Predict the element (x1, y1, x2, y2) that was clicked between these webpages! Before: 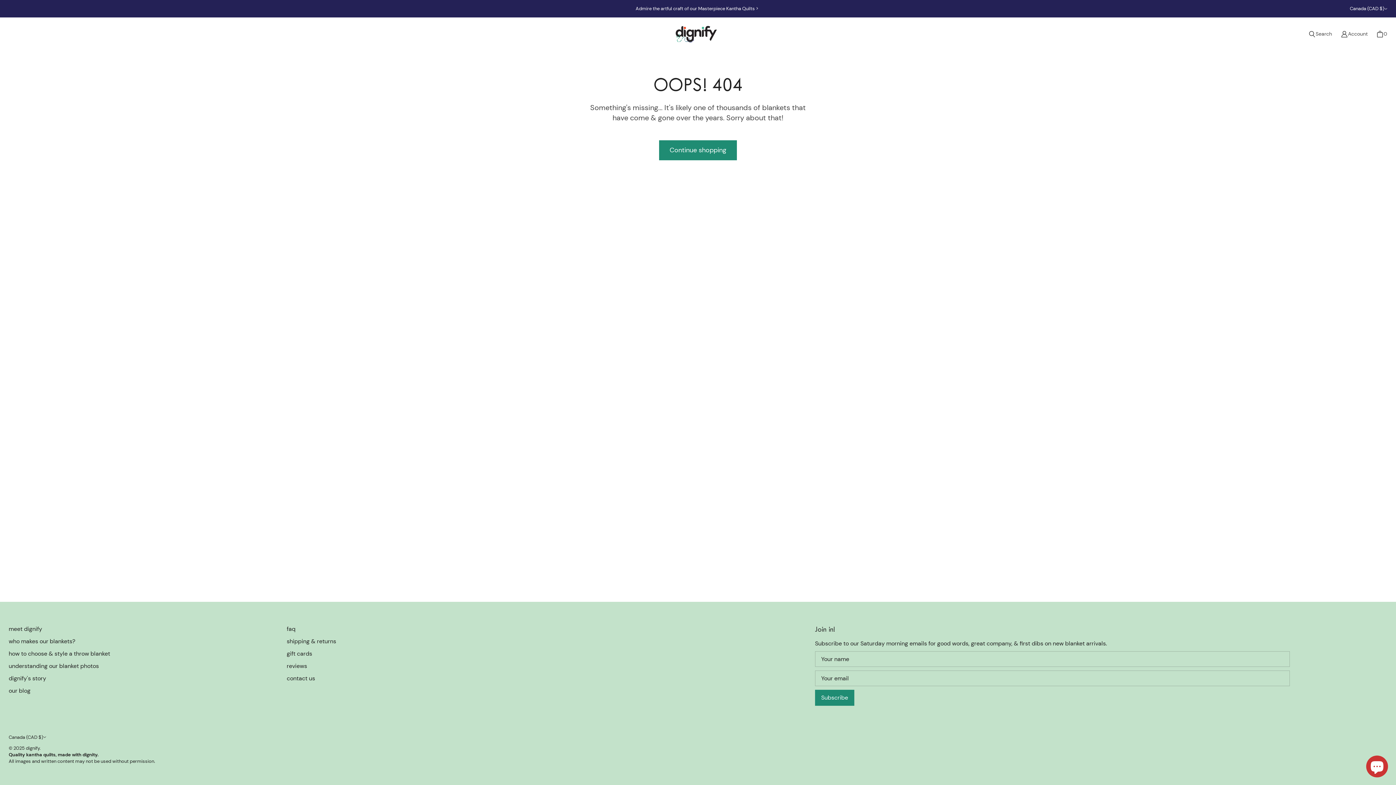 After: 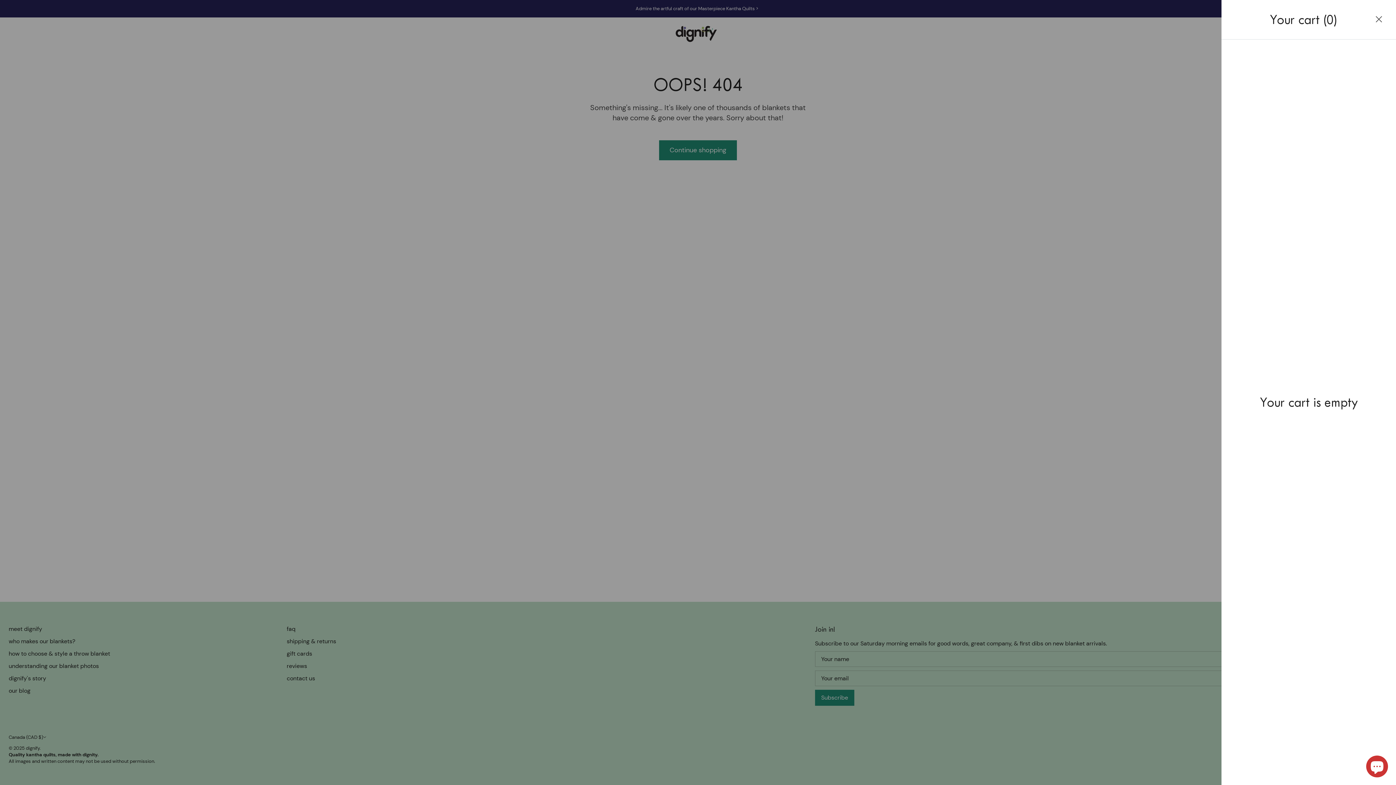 Action: bbox: (1372, 26, 1392, 42) label: Cart